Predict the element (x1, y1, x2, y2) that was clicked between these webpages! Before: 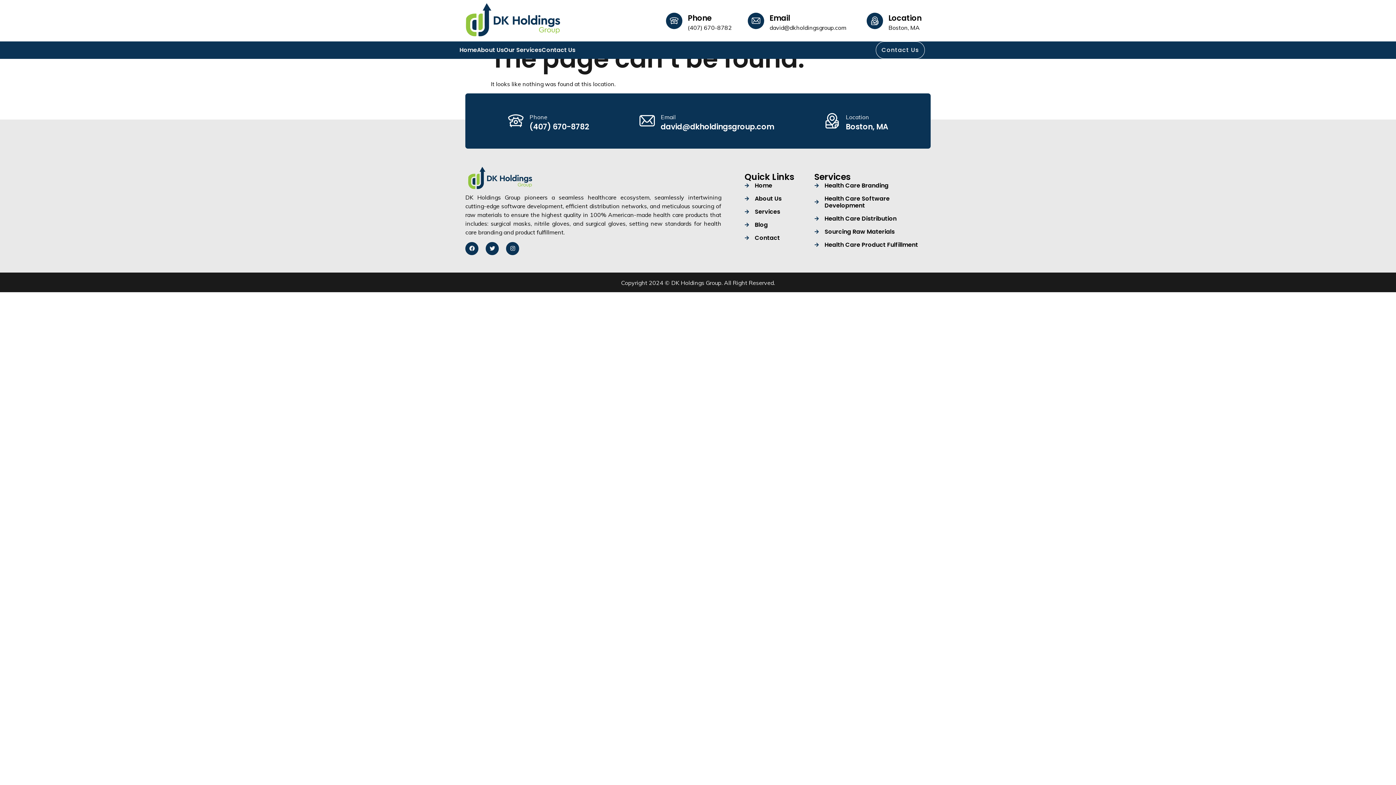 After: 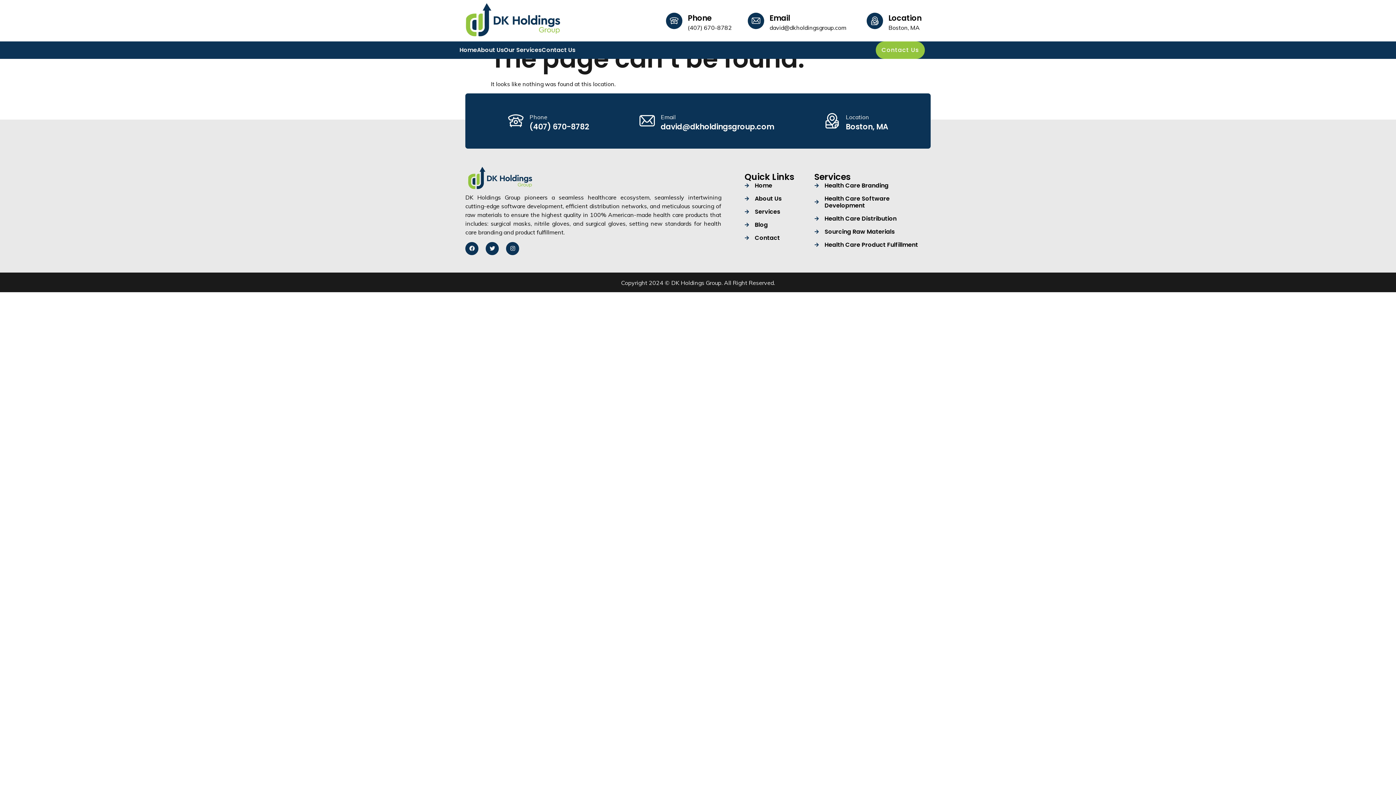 Action: label: Contact Us bbox: (875, 41, 925, 58)